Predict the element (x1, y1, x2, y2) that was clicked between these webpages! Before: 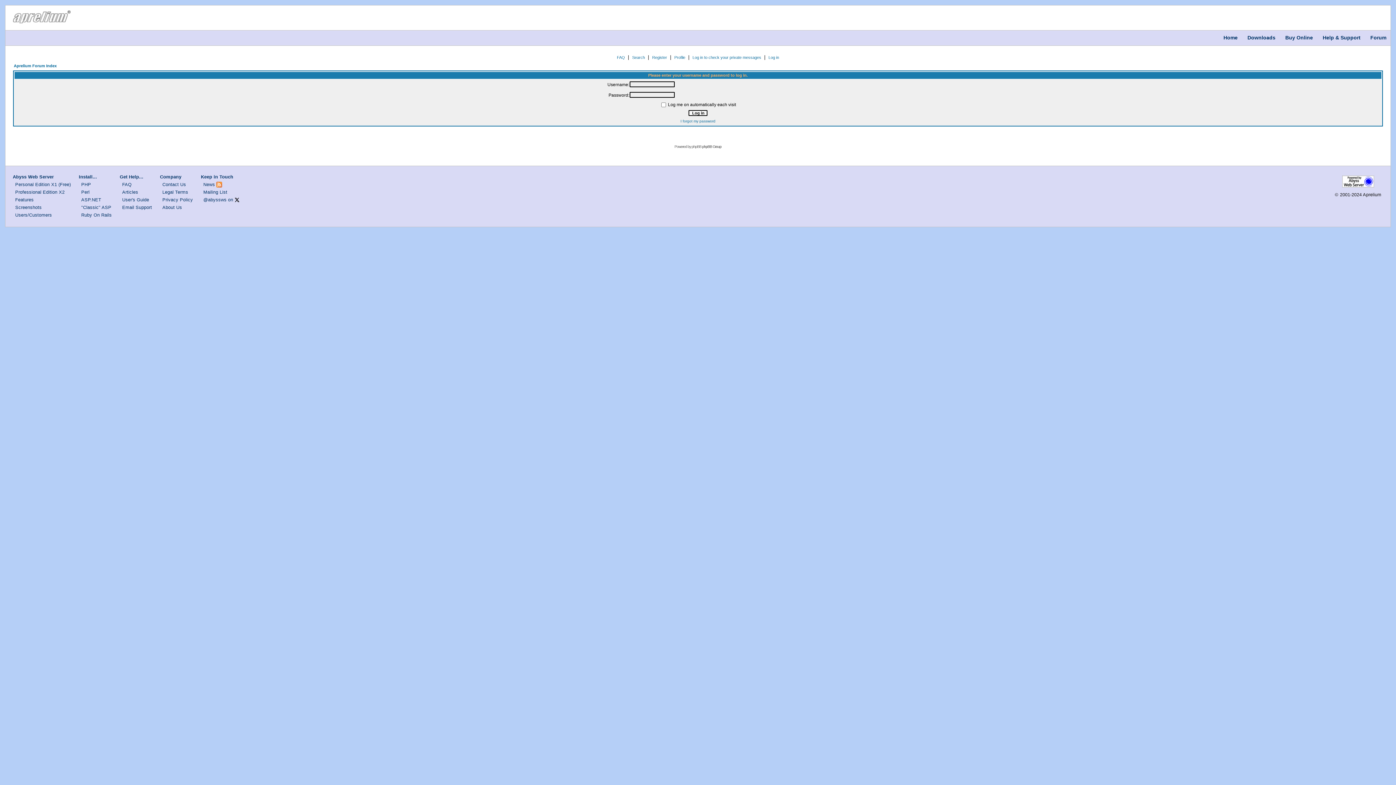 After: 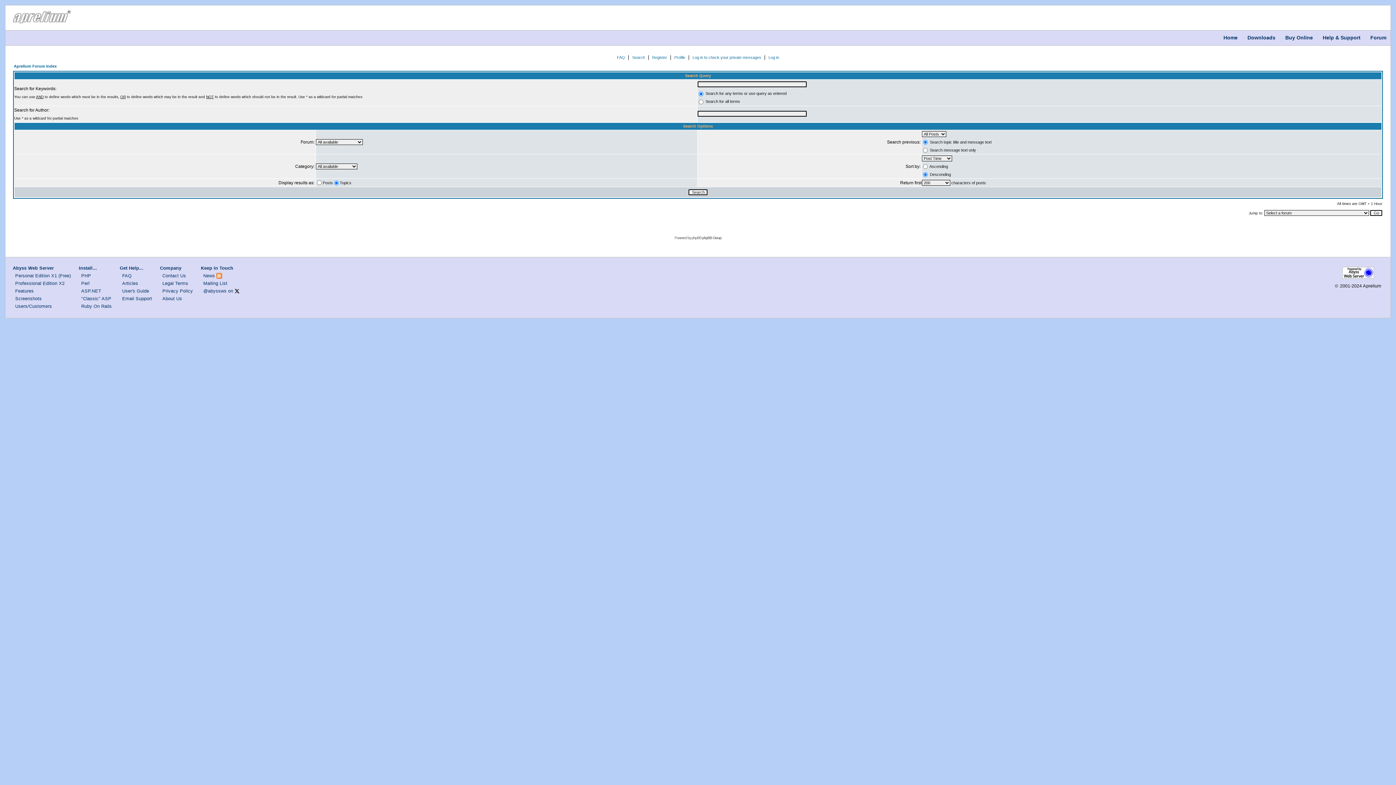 Action: bbox: (632, 55, 645, 59) label: Search